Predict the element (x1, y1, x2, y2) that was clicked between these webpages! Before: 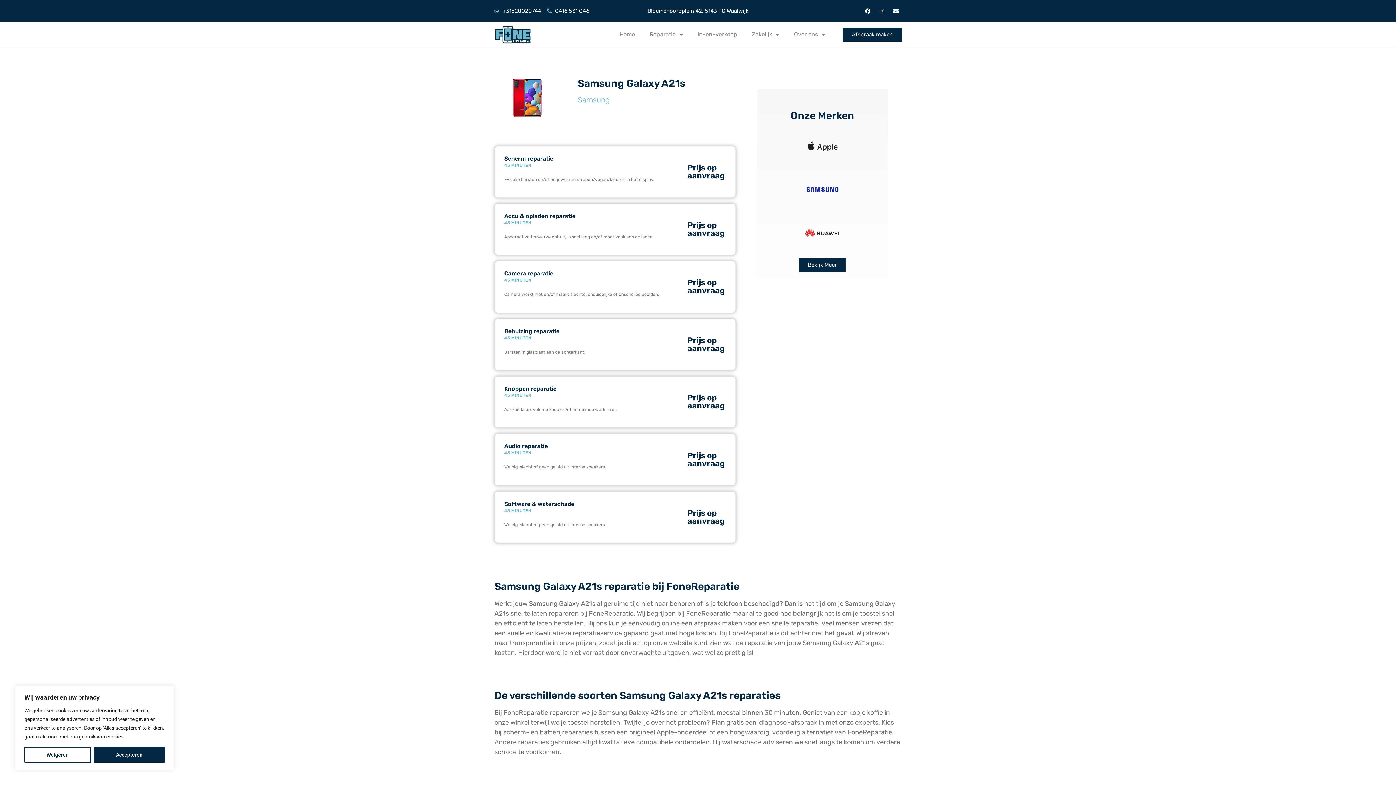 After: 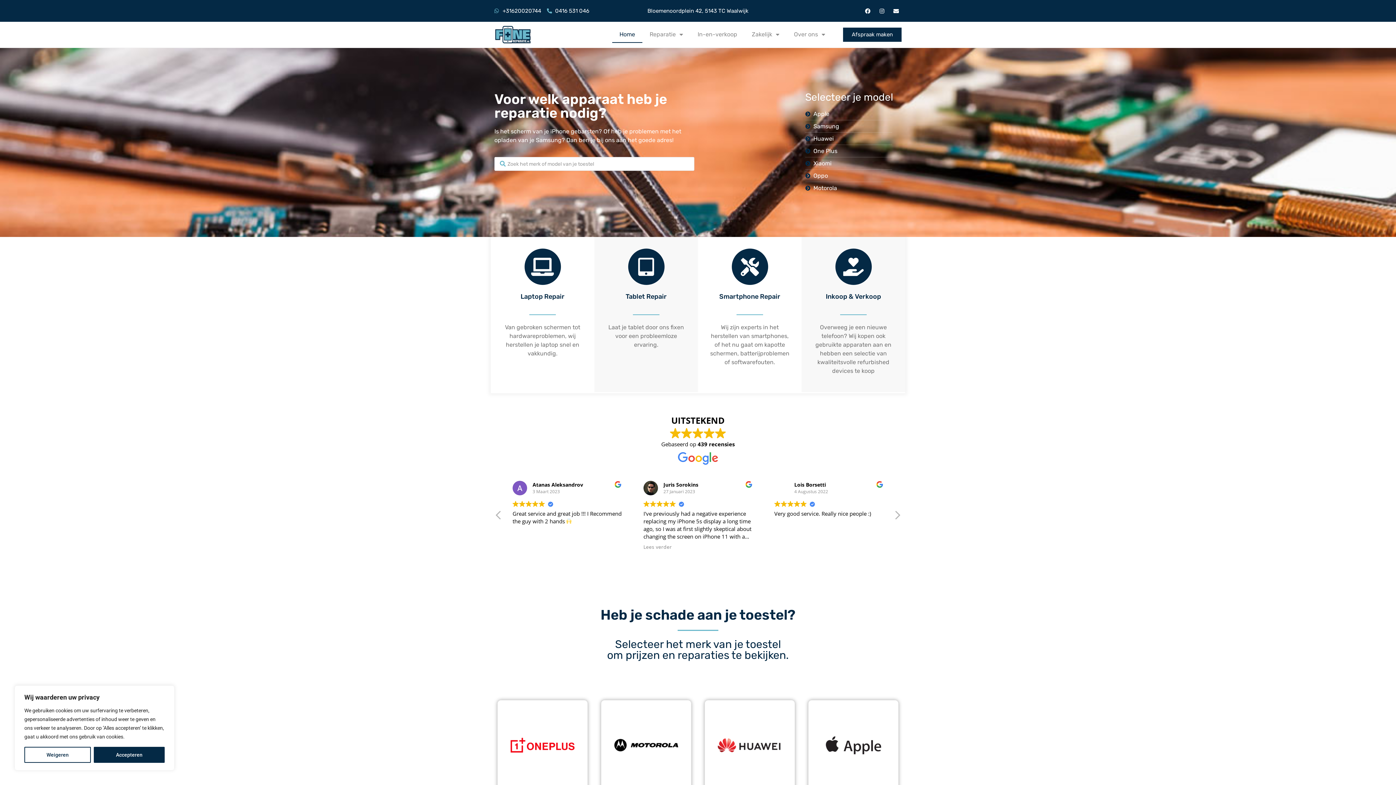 Action: bbox: (494, 25, 556, 43)